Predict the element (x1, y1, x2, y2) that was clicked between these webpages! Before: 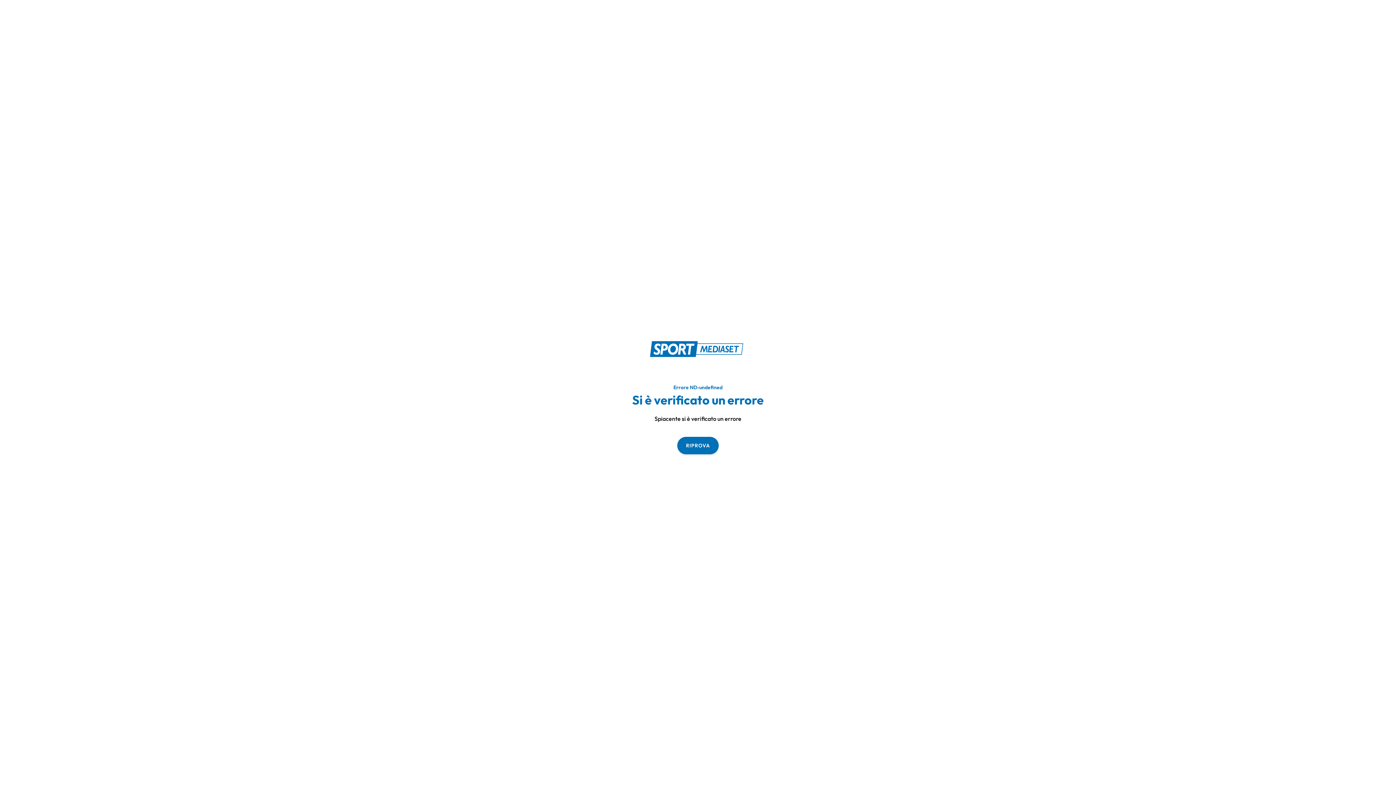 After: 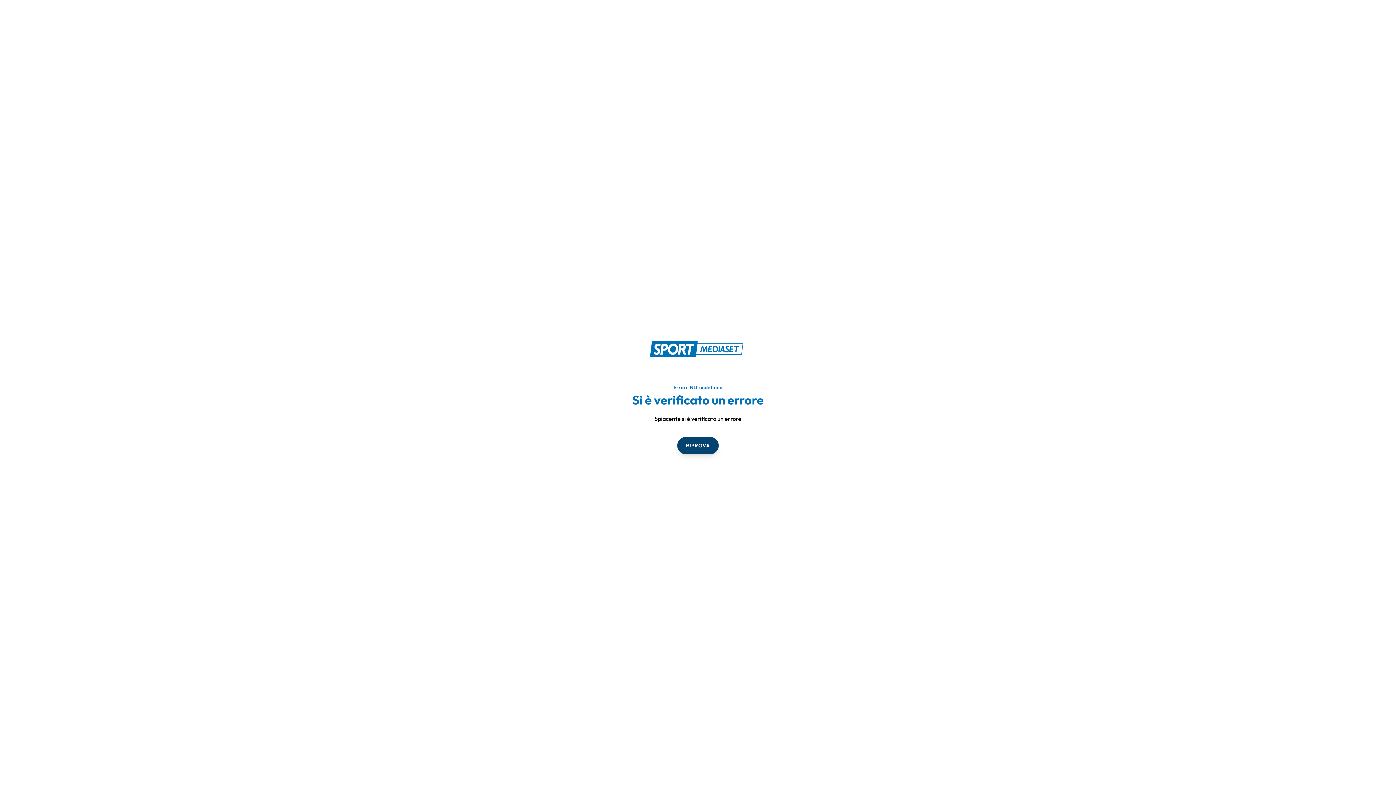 Action: bbox: (677, 436, 718, 454) label: RIPROVA